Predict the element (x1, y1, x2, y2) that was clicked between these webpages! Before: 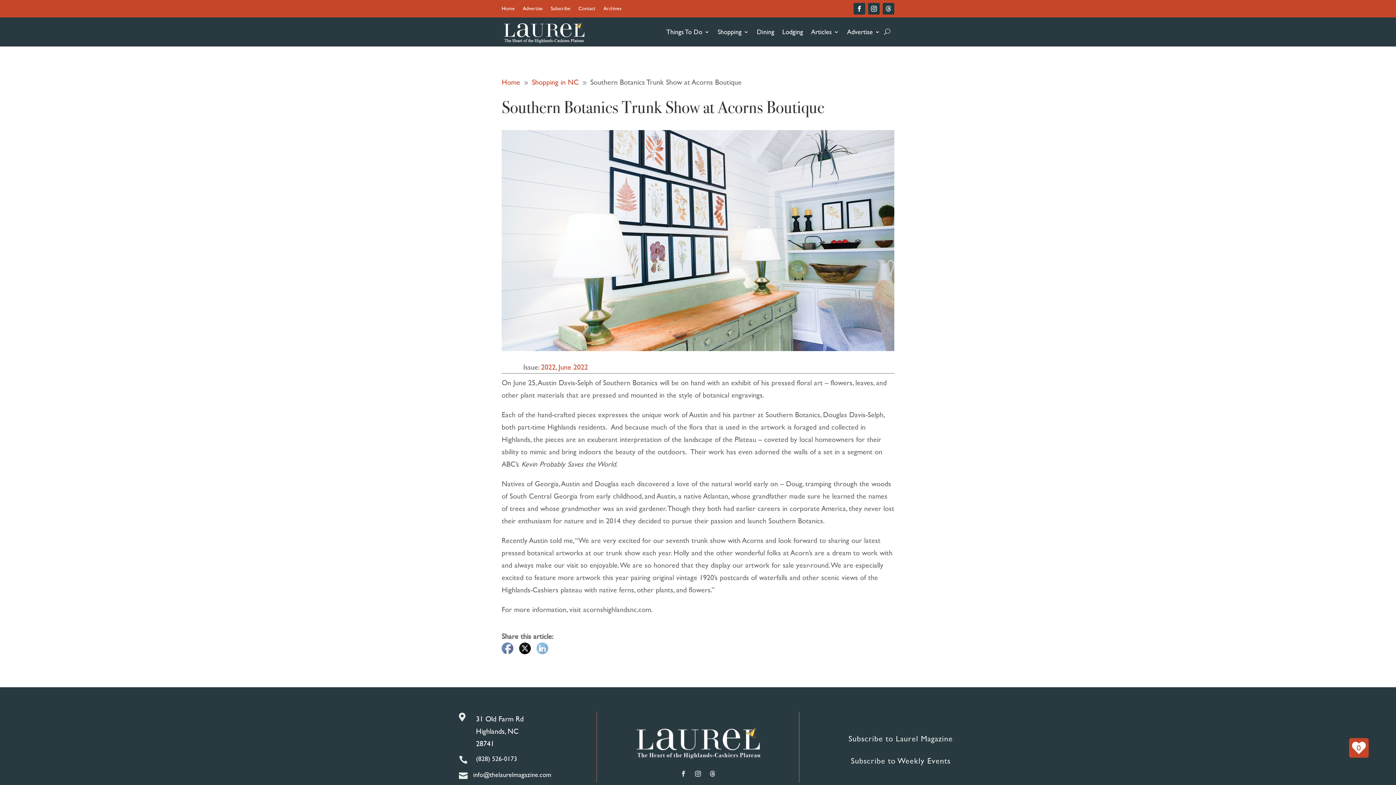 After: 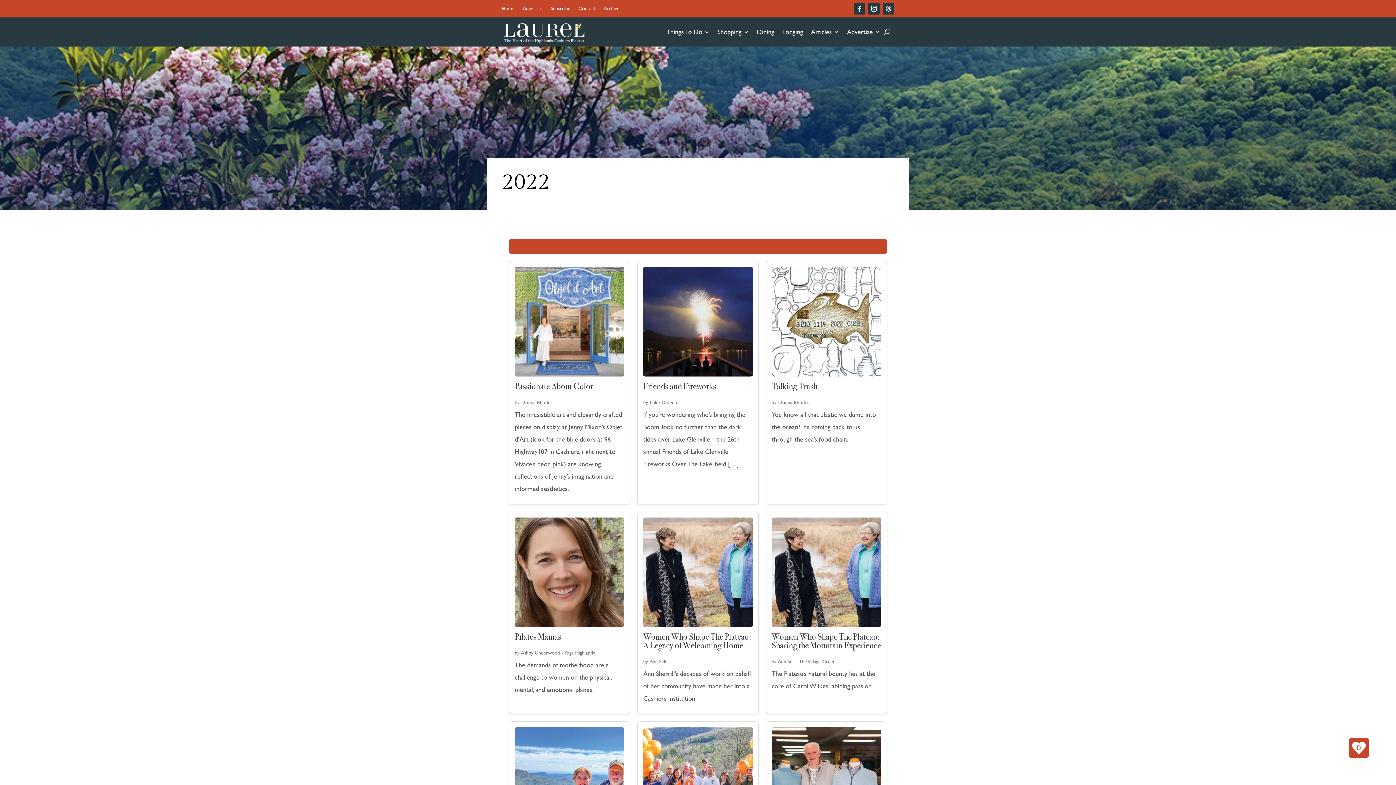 Action: bbox: (541, 361, 555, 372) label: 2022